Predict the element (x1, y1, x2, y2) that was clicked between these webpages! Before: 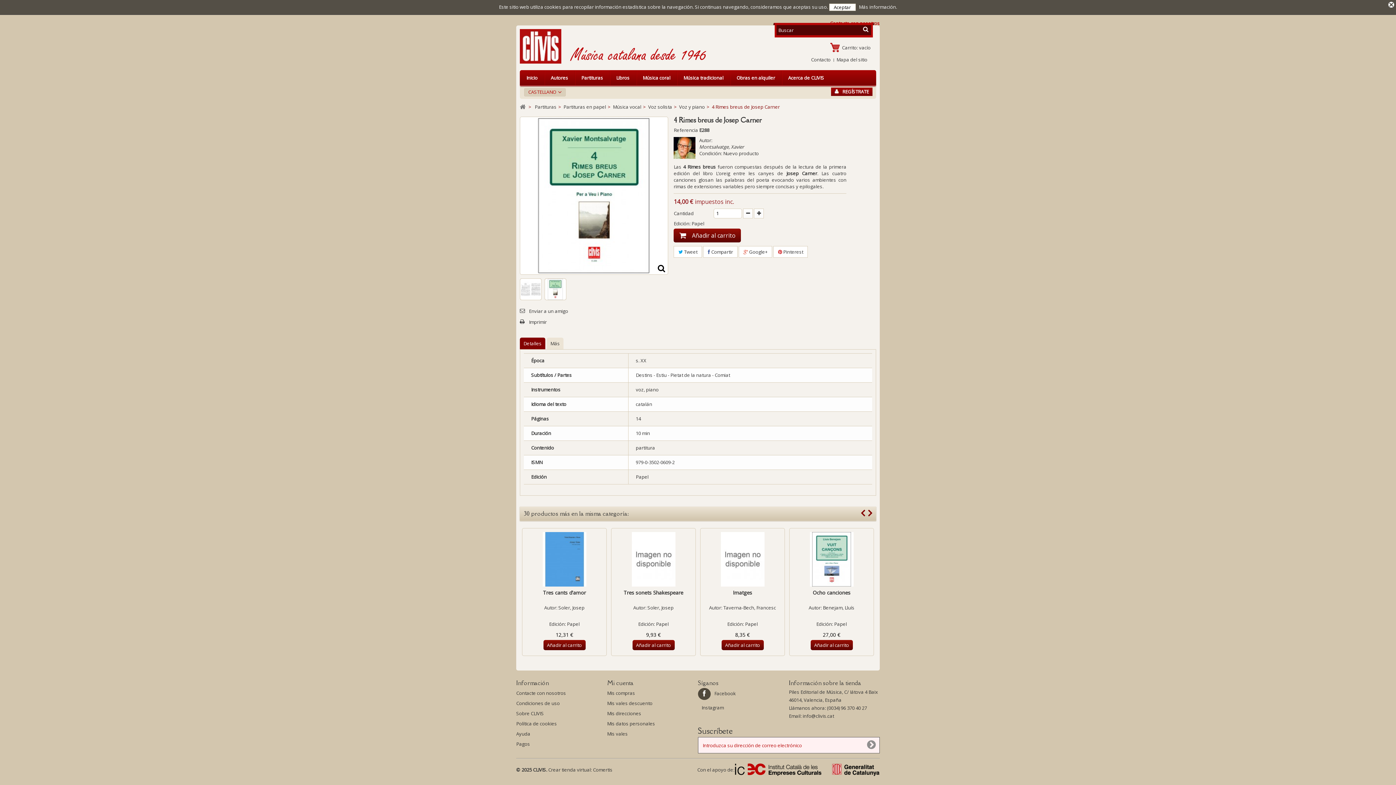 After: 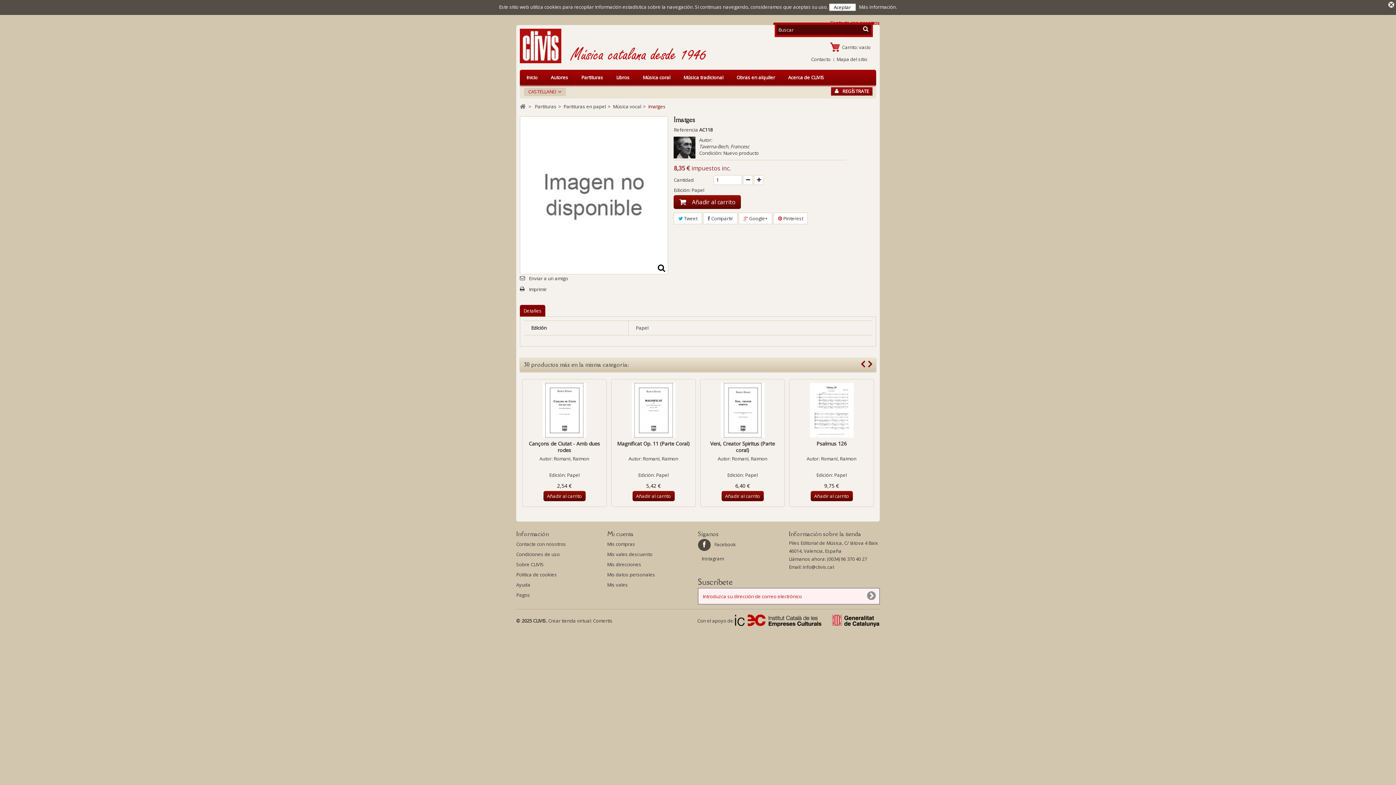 Action: bbox: (703, 532, 782, 586)